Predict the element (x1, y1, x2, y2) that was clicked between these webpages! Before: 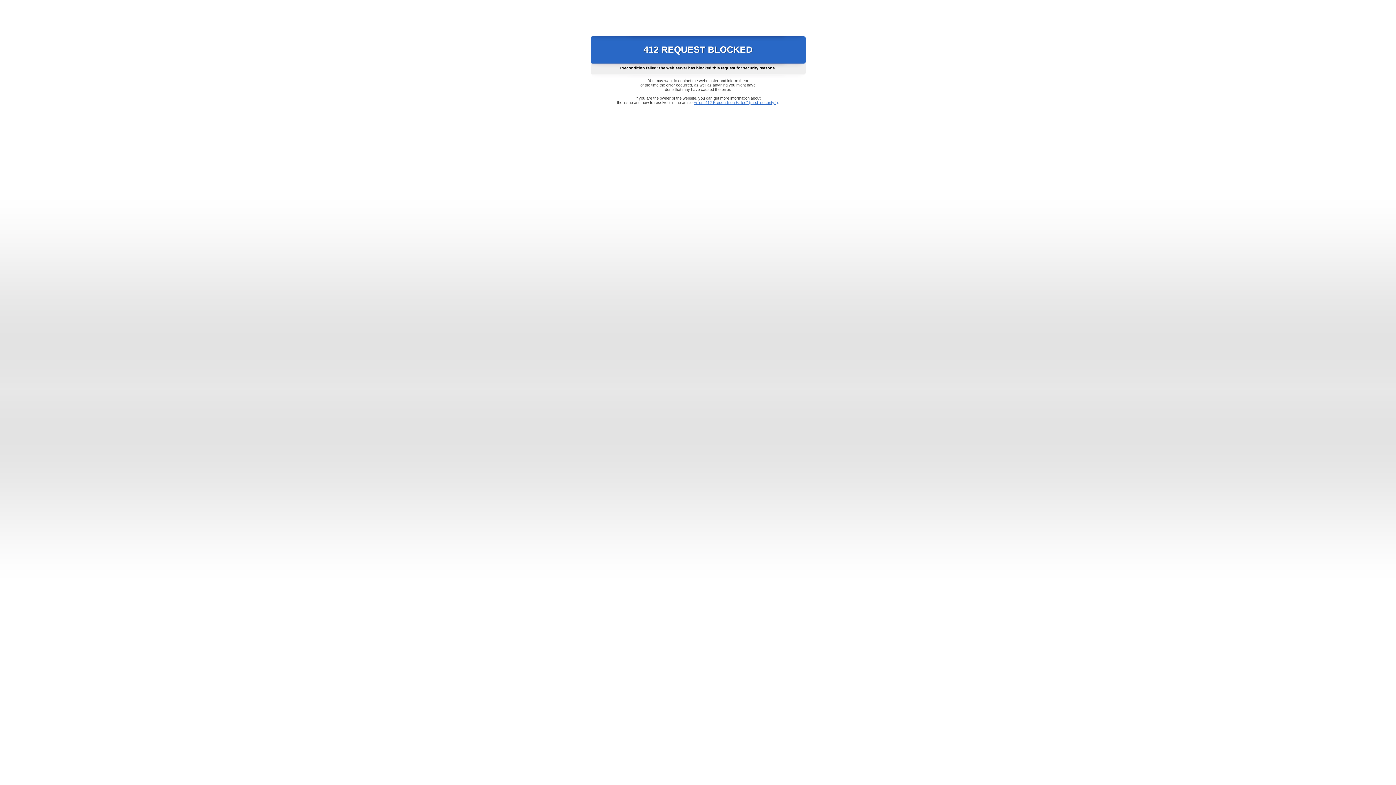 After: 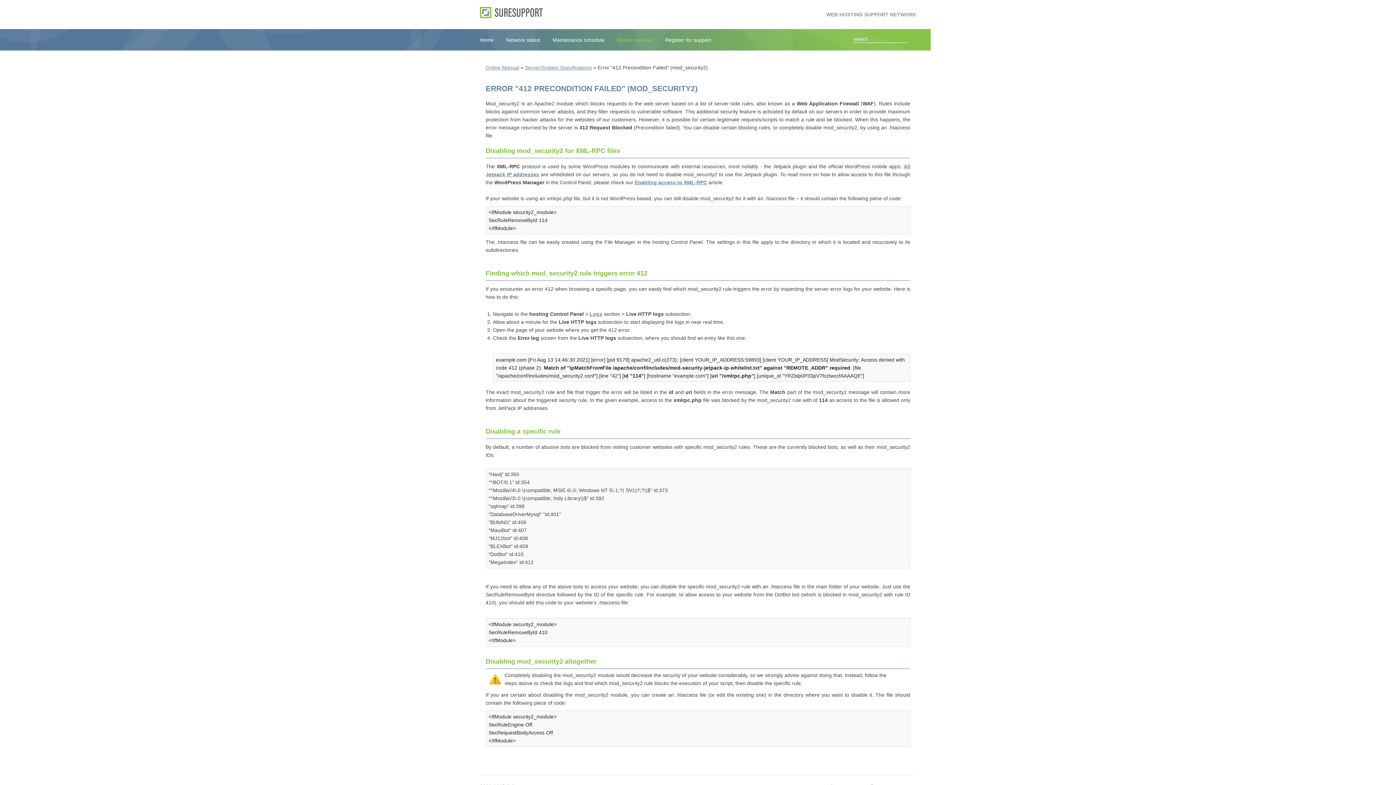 Action: bbox: (693, 100, 778, 104) label: Error "412 Precondition Failed" (mod_security2)